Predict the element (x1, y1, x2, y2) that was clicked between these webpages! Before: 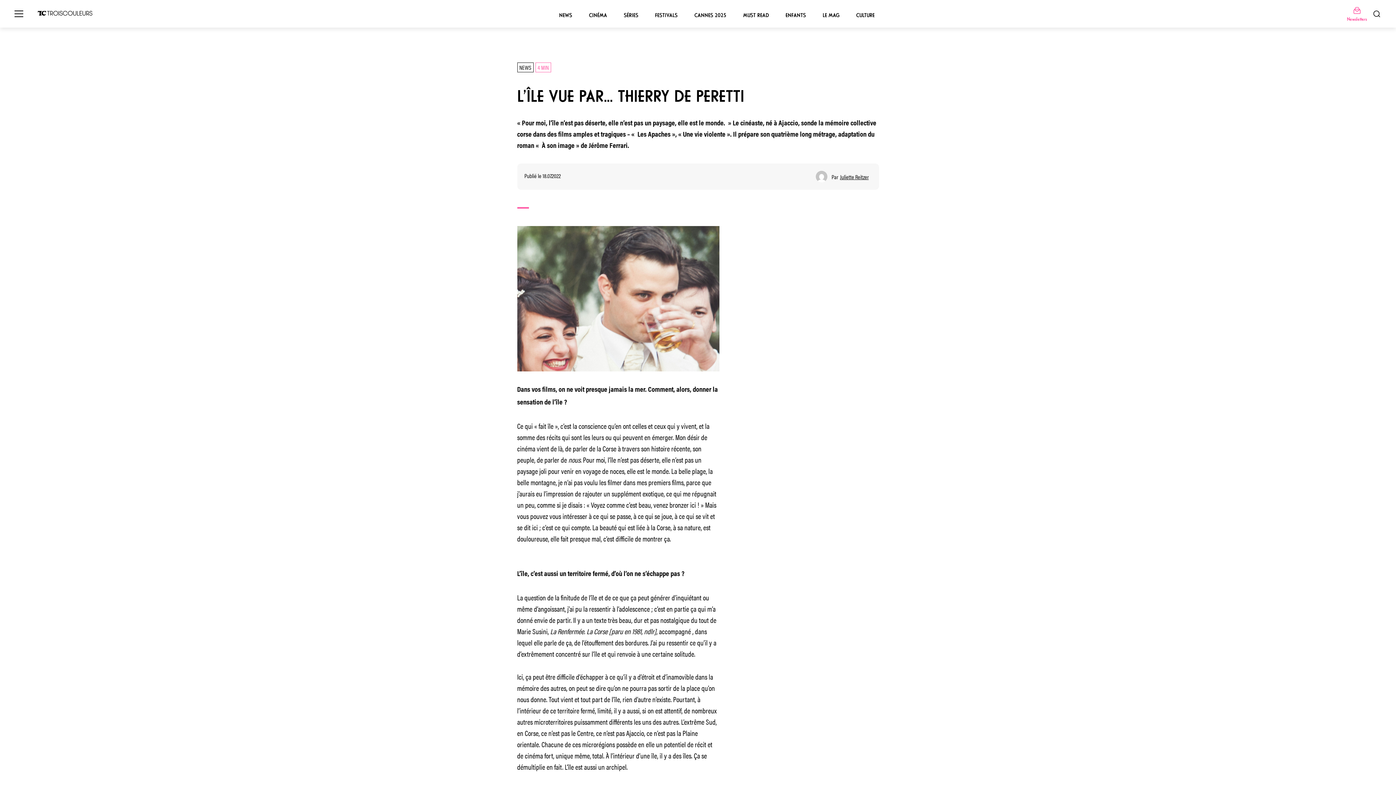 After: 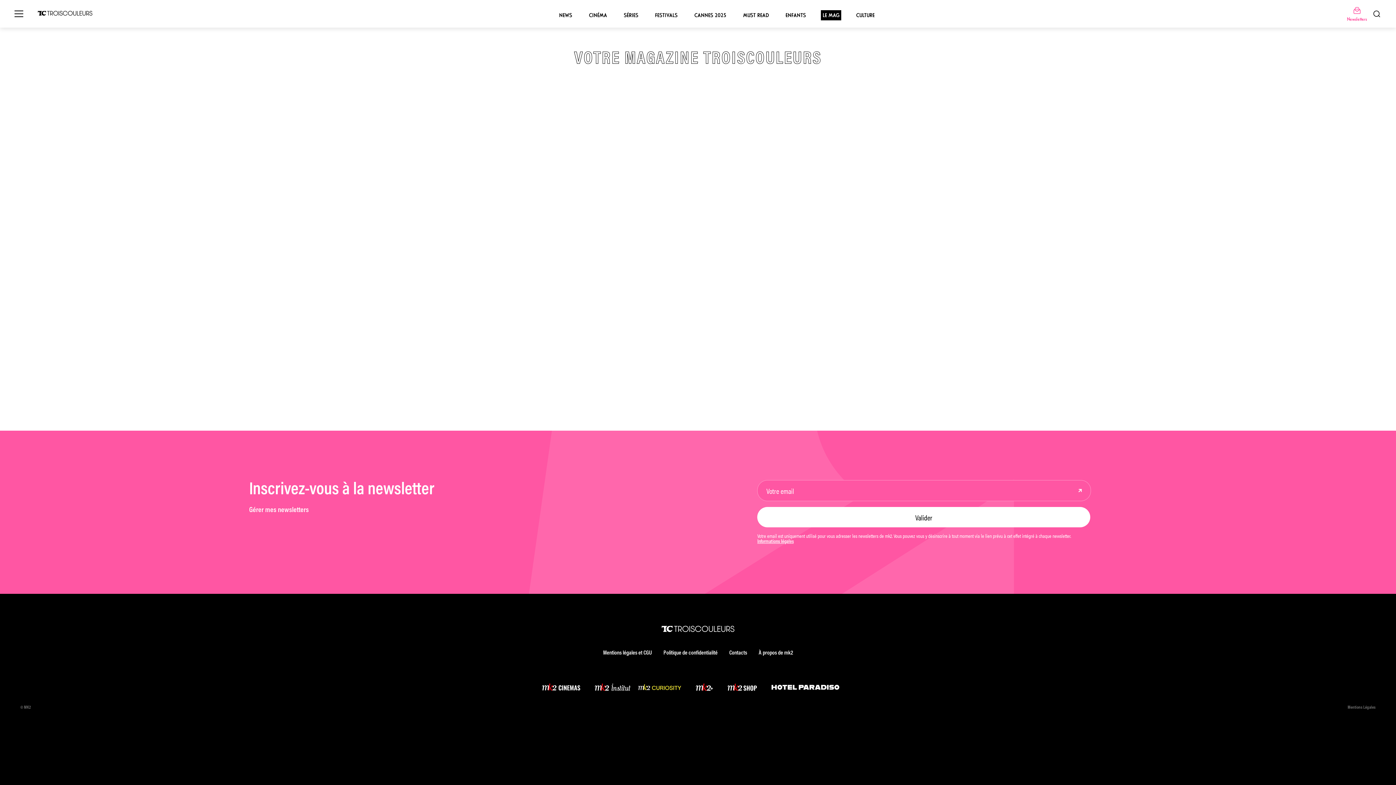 Action: label: LE MAG bbox: (821, 10, 841, 20)